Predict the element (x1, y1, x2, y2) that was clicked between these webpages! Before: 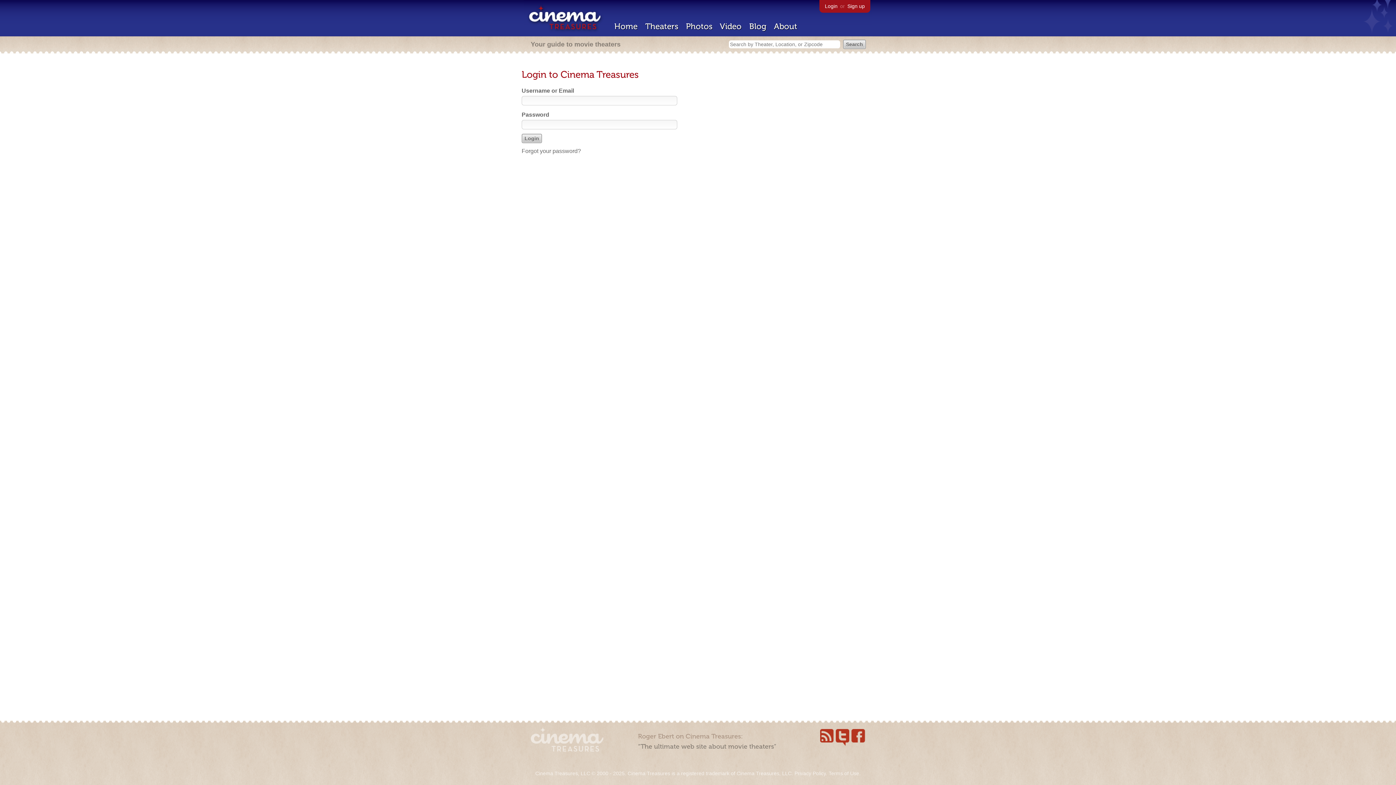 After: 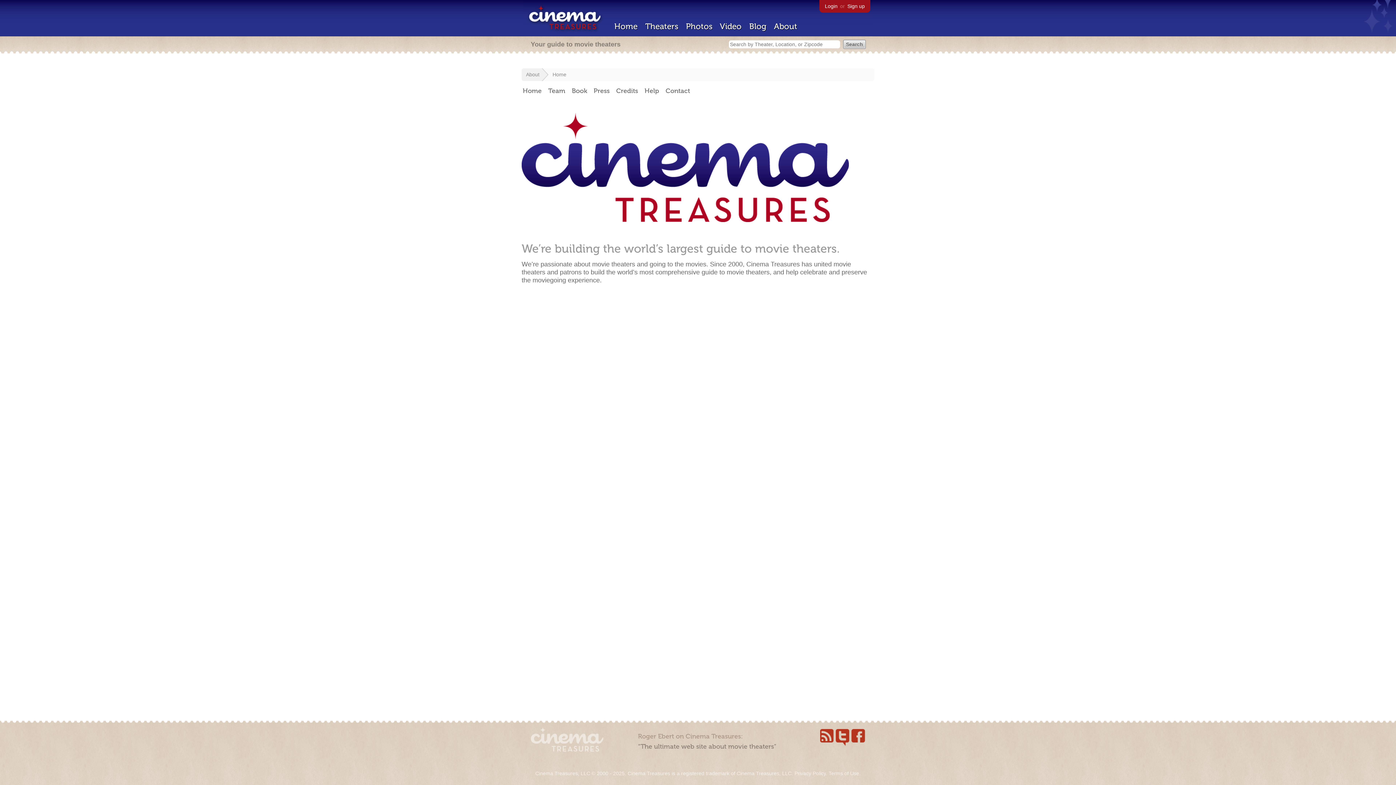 Action: label: About bbox: (774, 21, 797, 31)